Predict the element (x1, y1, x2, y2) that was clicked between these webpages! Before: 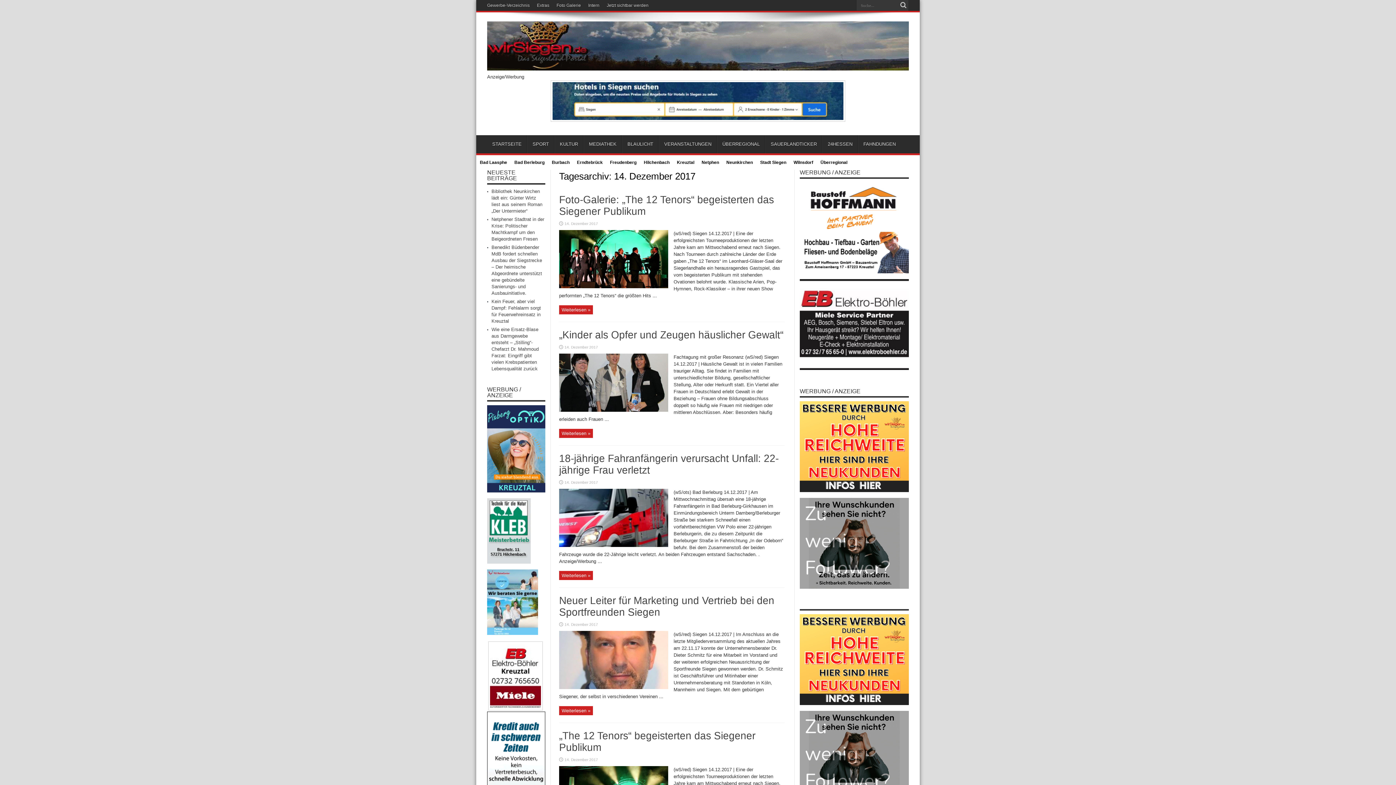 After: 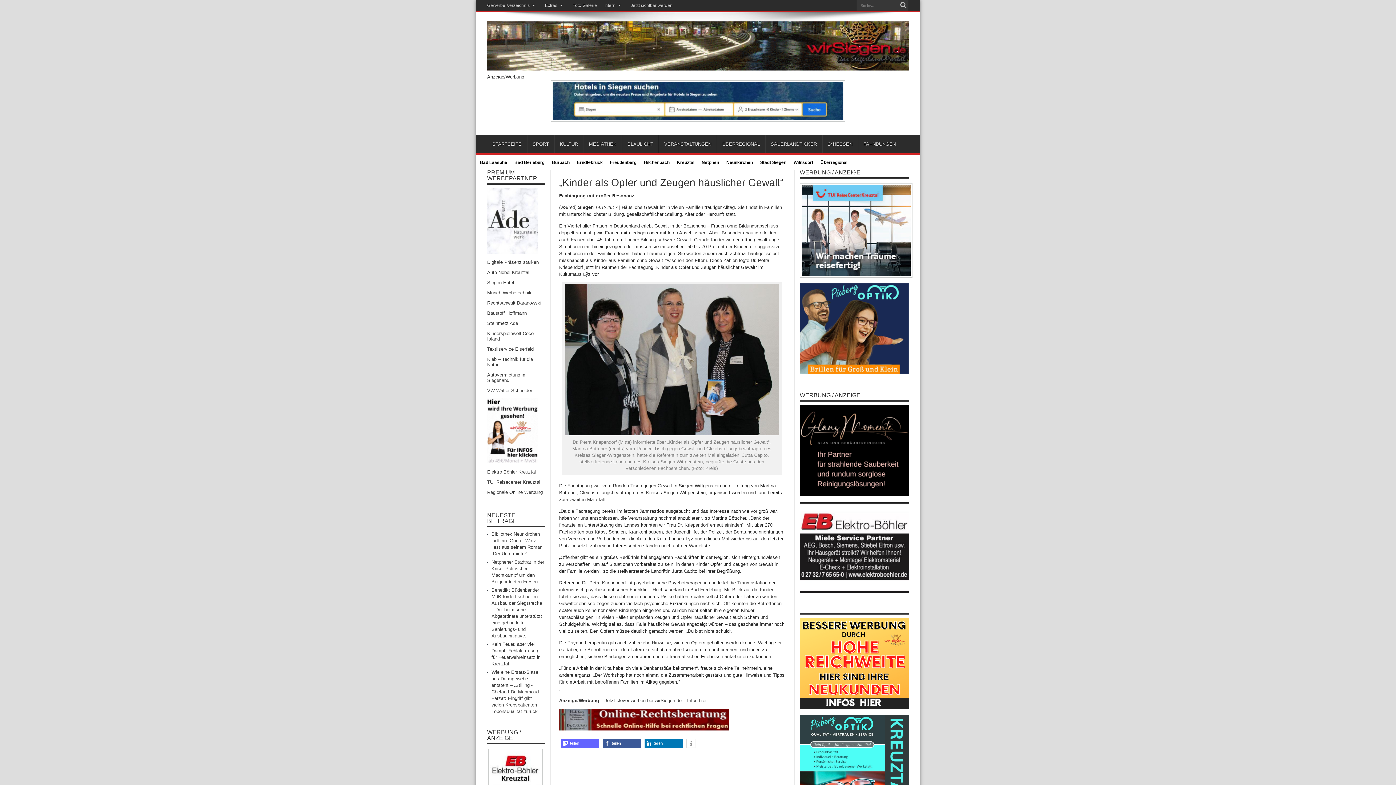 Action: label: „Kinder als Opfer und Zeugen häuslicher Gewalt“ bbox: (559, 329, 783, 340)